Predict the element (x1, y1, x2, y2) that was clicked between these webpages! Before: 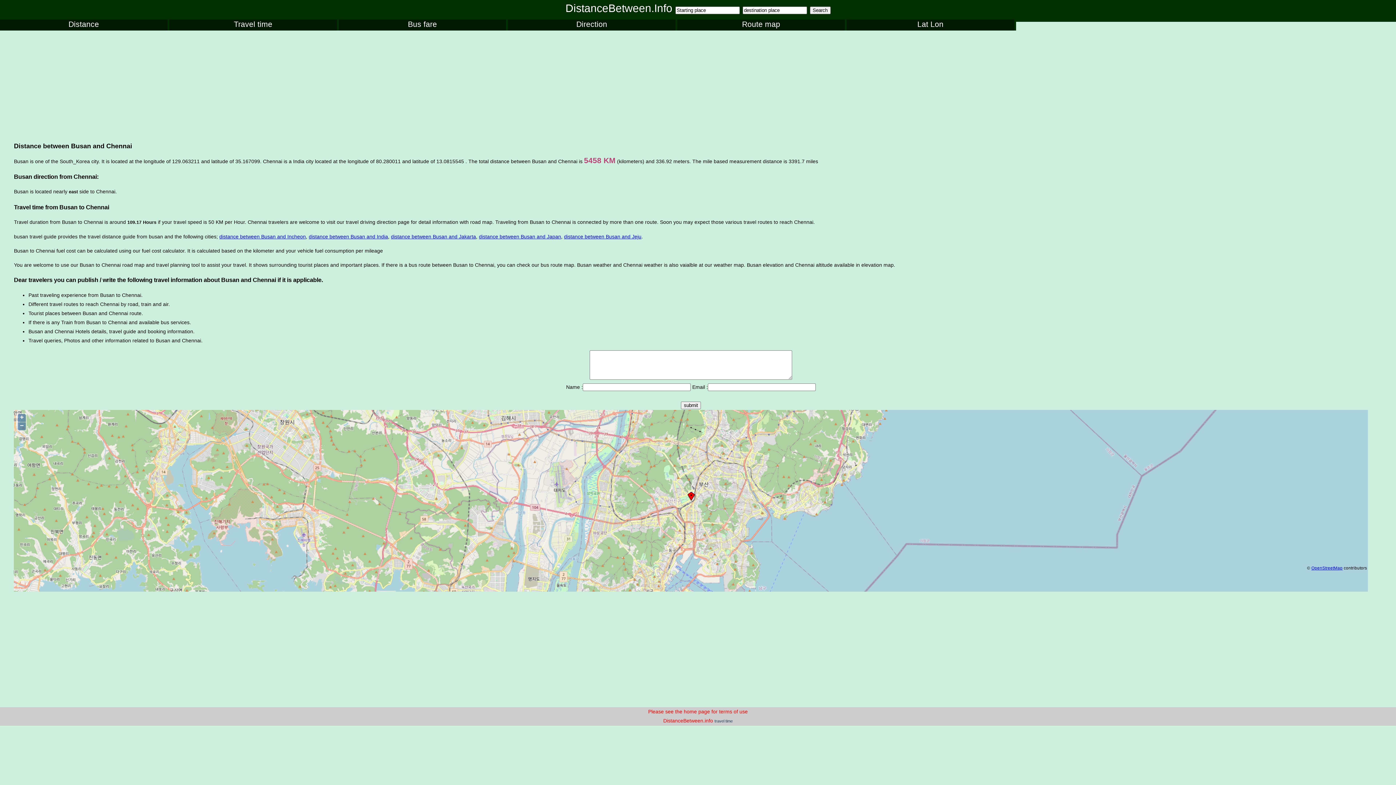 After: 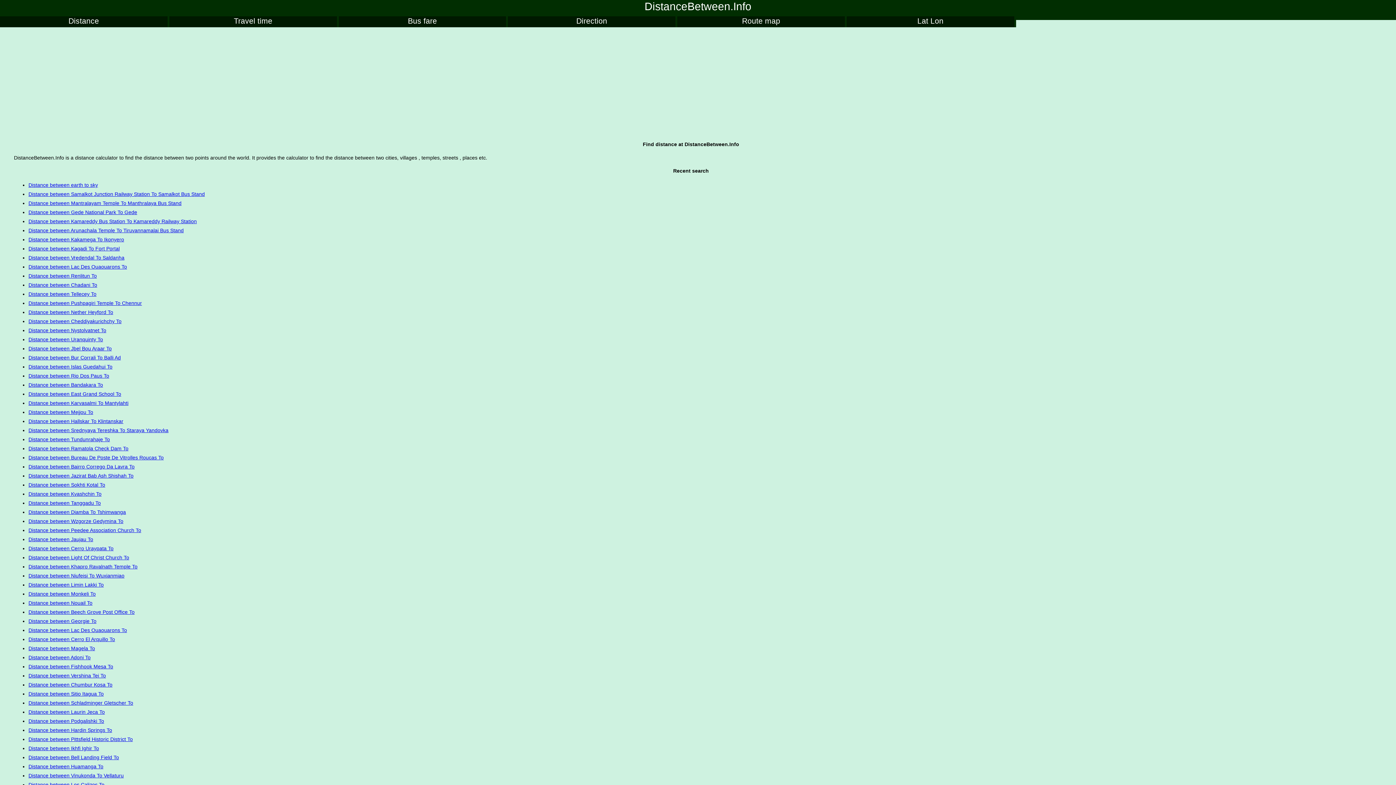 Action: bbox: (0, 19, 167, 30) label: Distance